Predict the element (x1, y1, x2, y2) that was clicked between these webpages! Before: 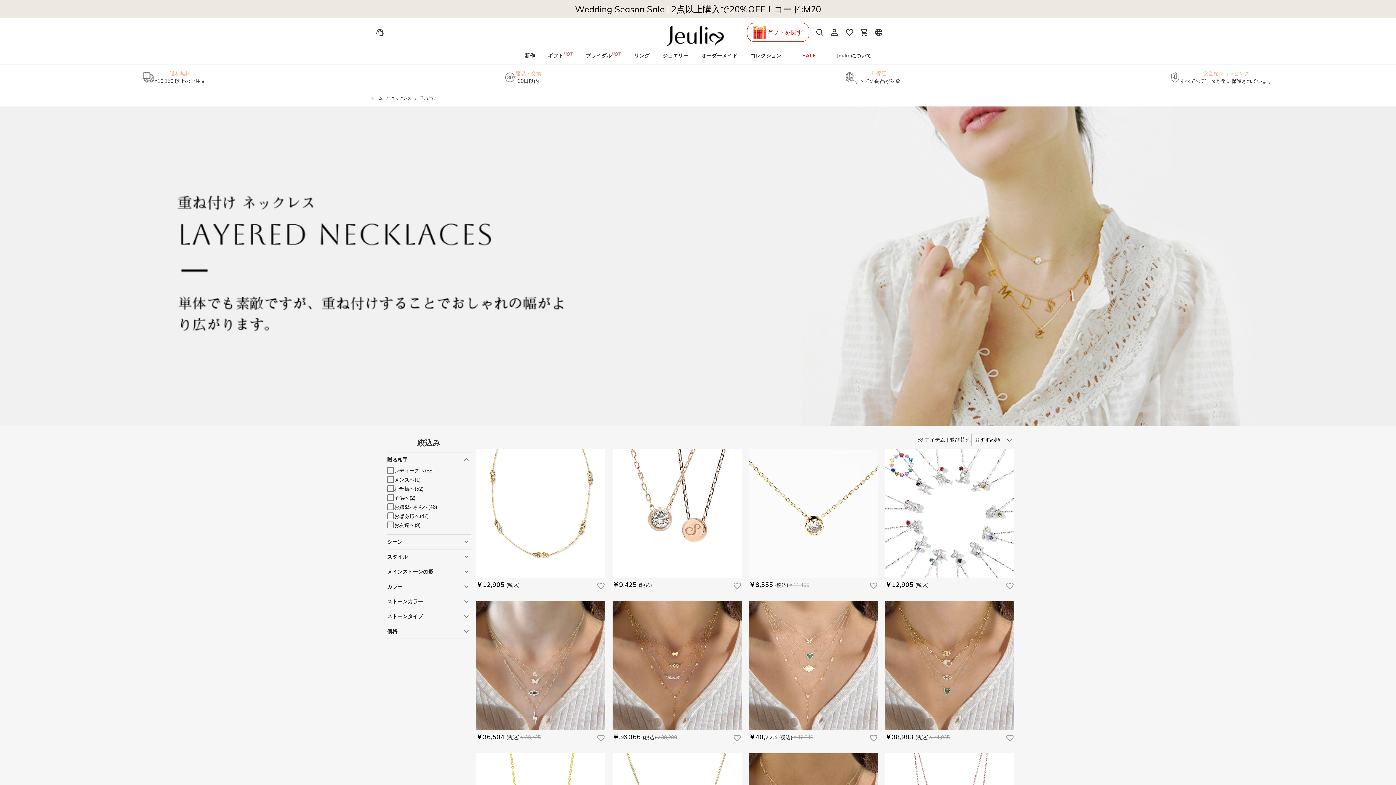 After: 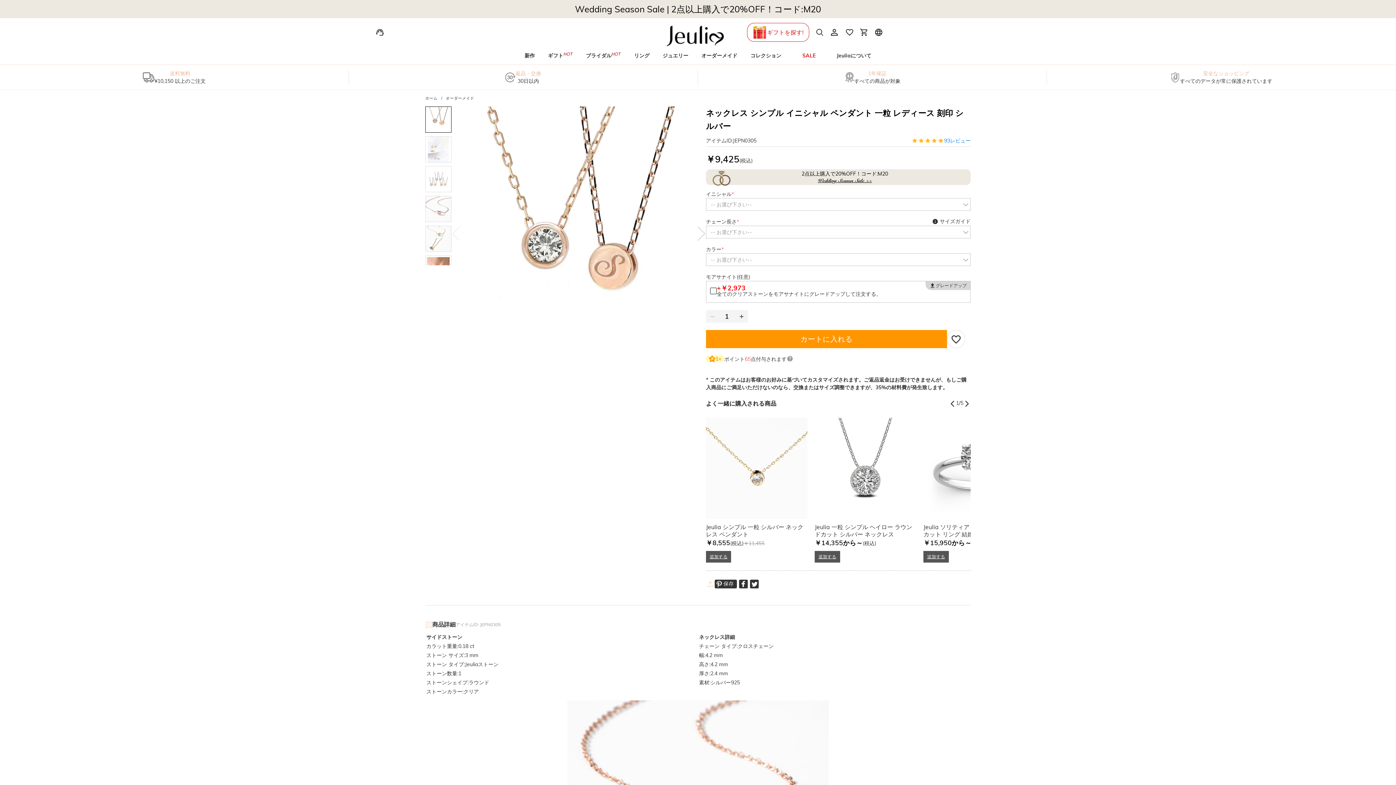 Action: bbox: (612, 449, 741, 578)